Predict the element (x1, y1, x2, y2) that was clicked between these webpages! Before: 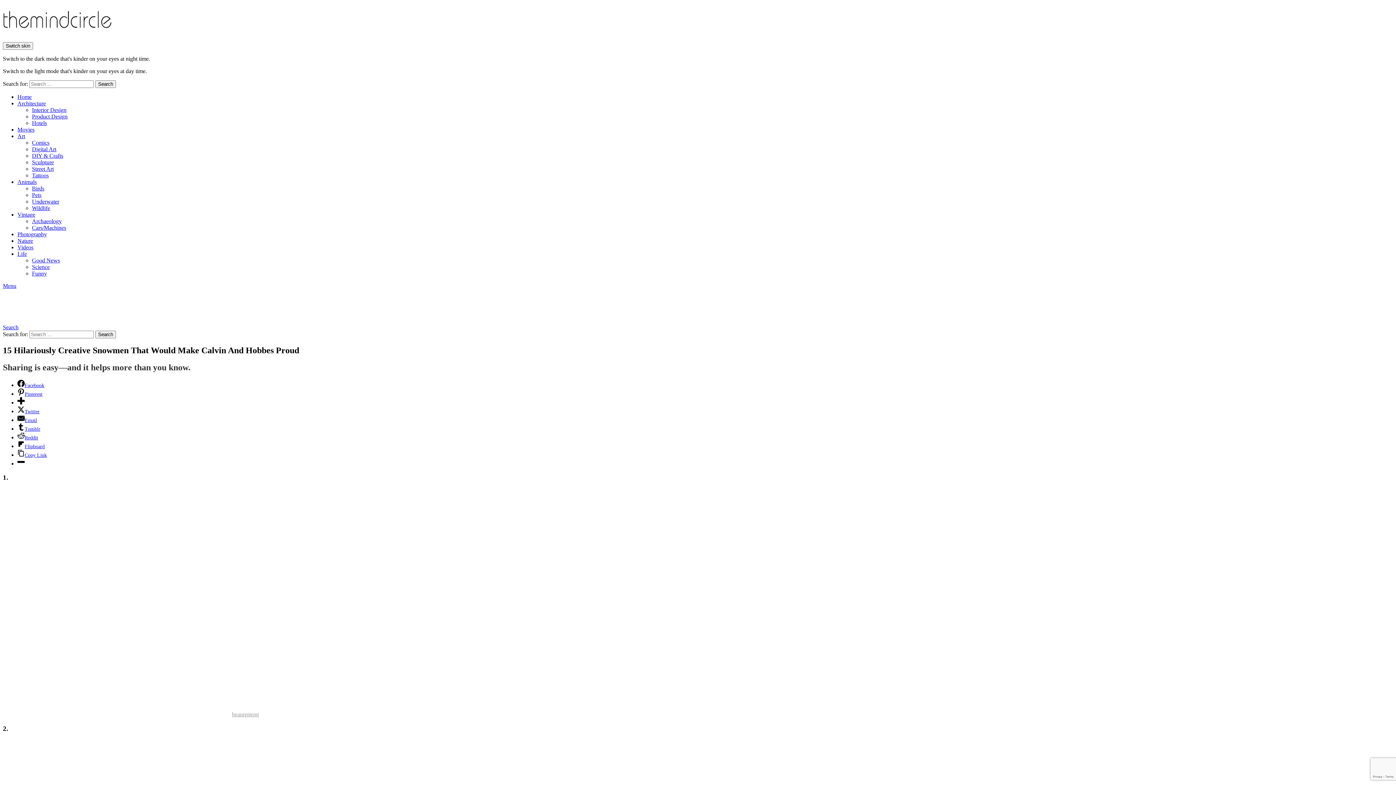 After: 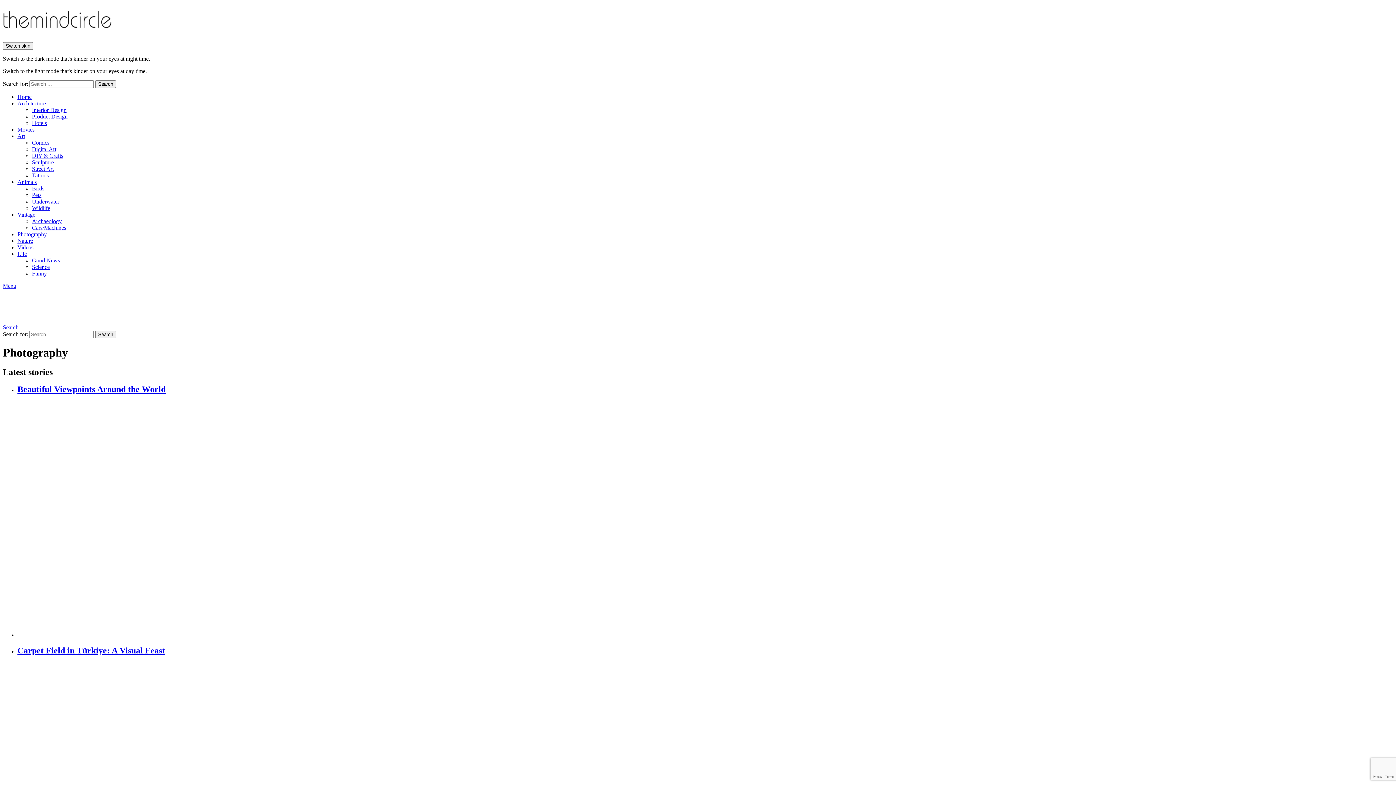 Action: label: Photography bbox: (17, 231, 46, 237)